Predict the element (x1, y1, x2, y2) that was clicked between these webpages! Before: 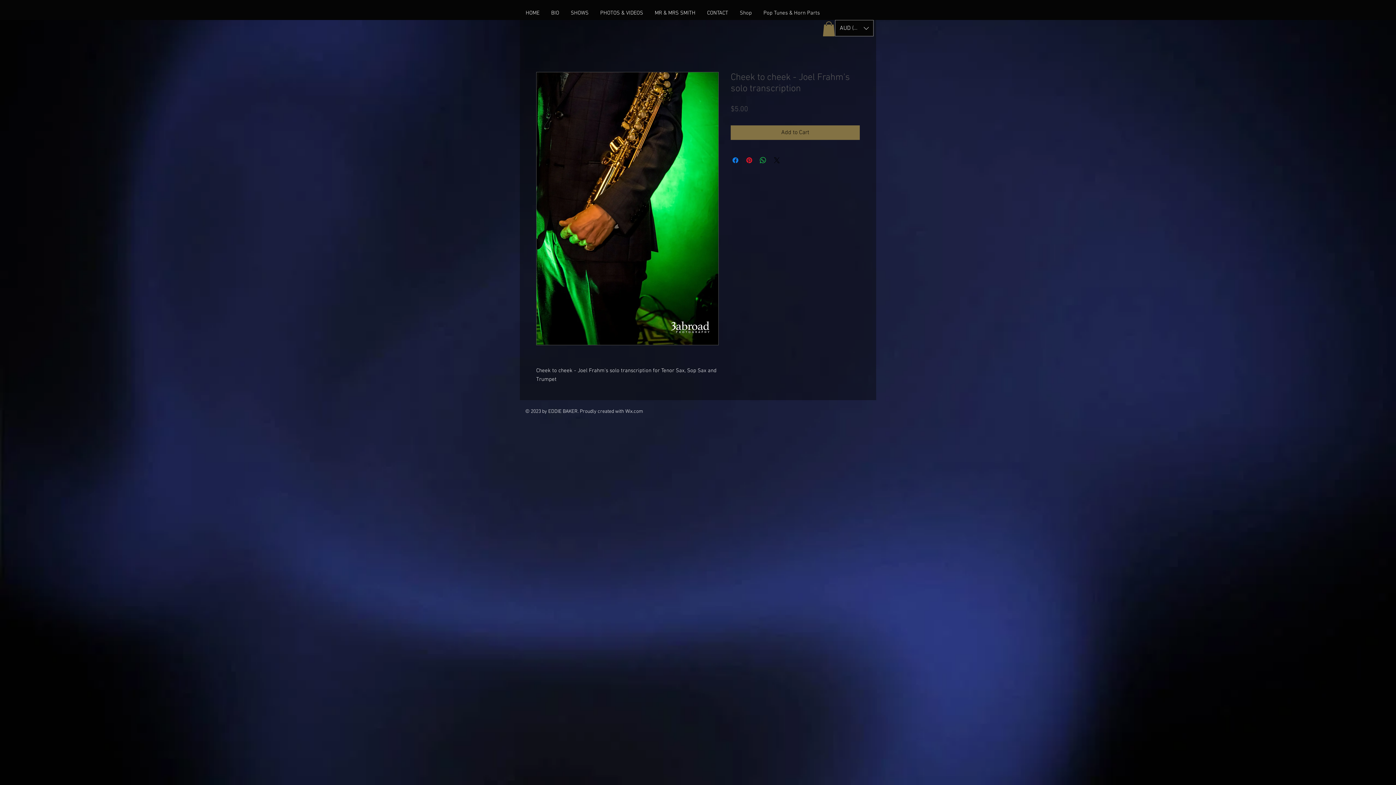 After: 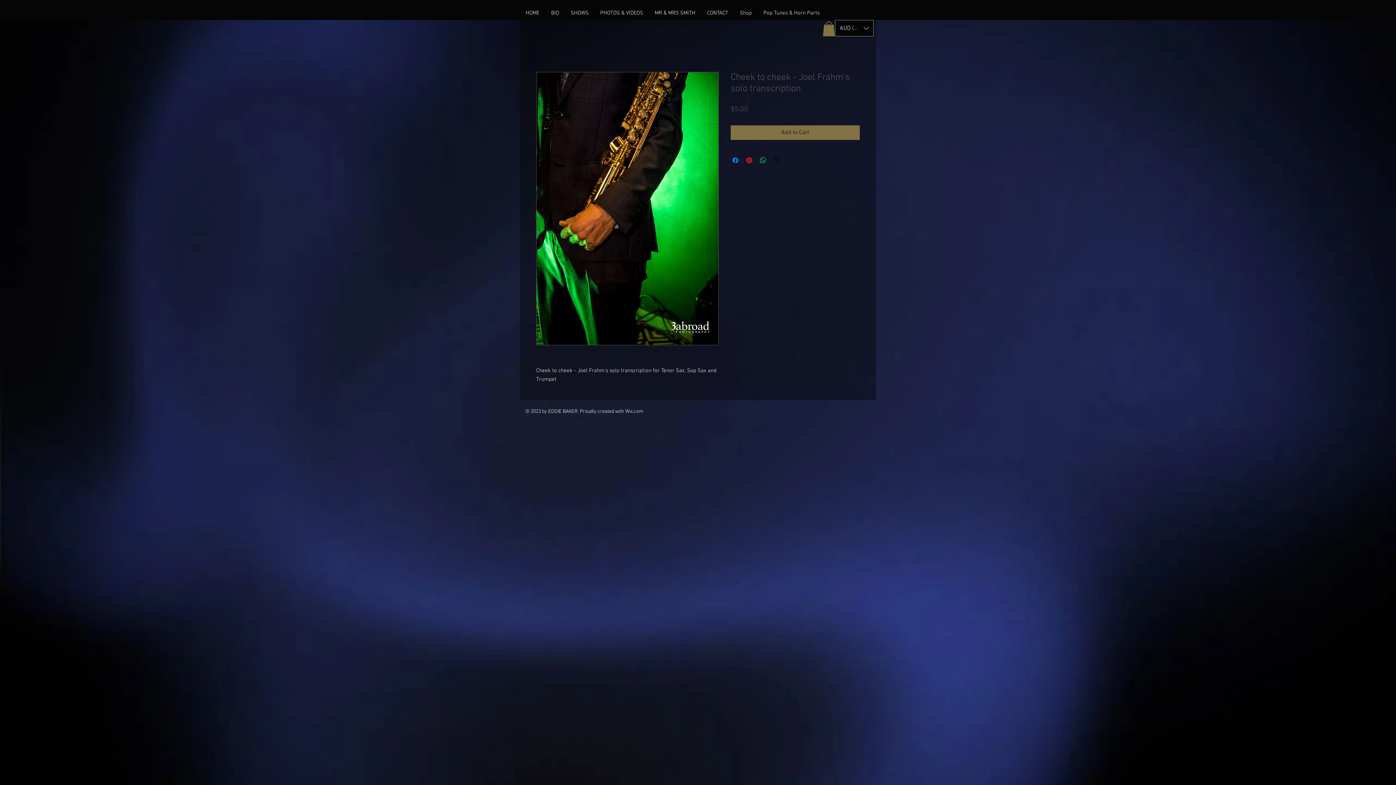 Action: bbox: (625, 408, 643, 414) label: Wix.com